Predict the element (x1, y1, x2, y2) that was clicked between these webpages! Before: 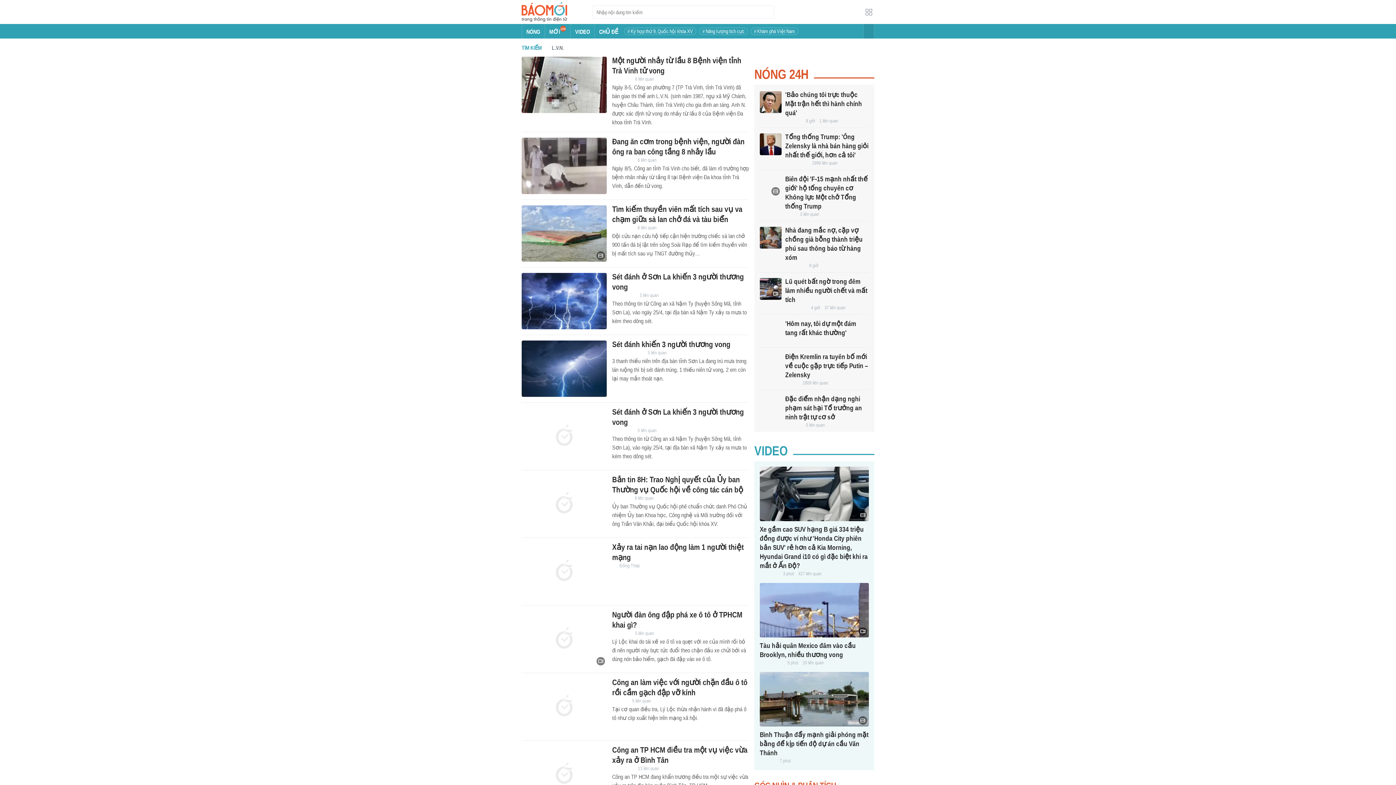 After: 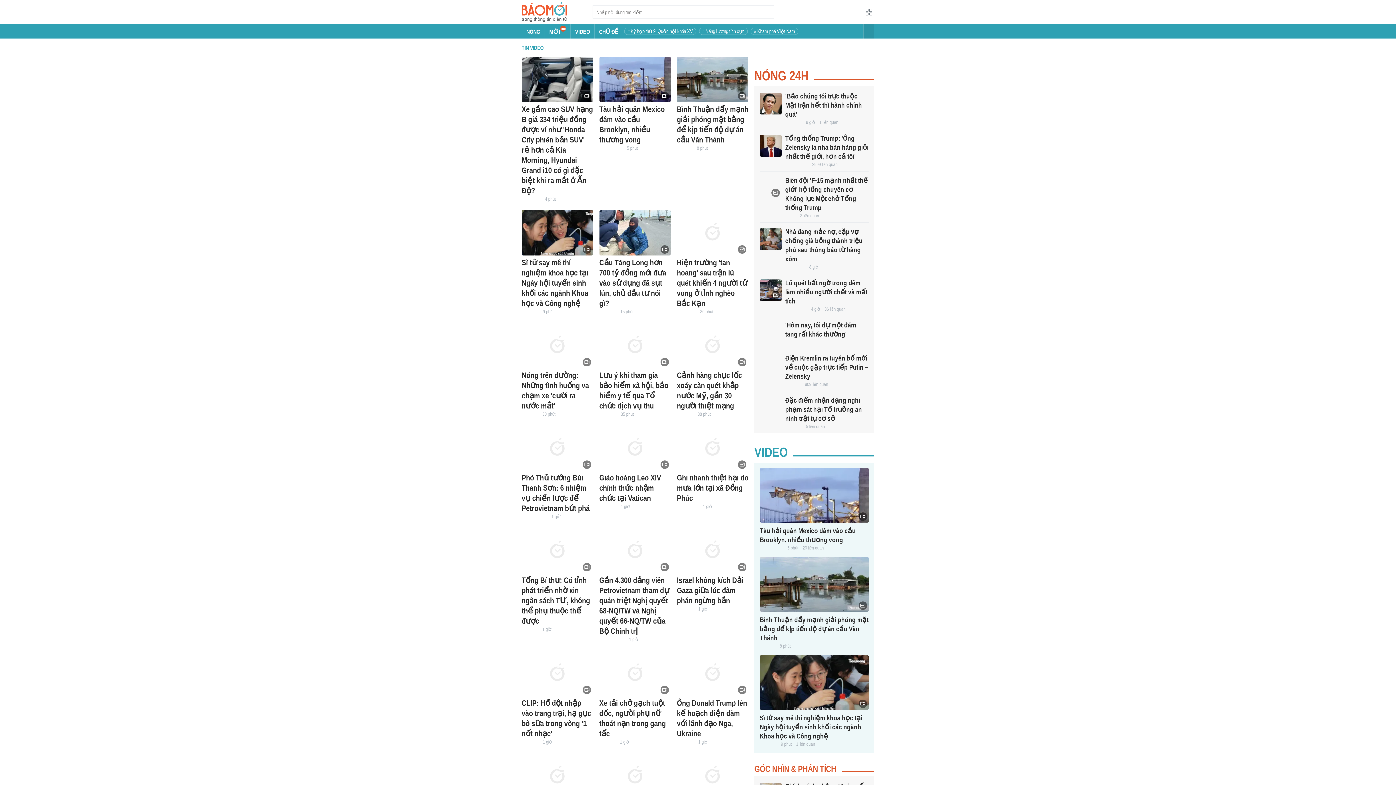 Action: label: VIDEO bbox: (754, 442, 874, 458)